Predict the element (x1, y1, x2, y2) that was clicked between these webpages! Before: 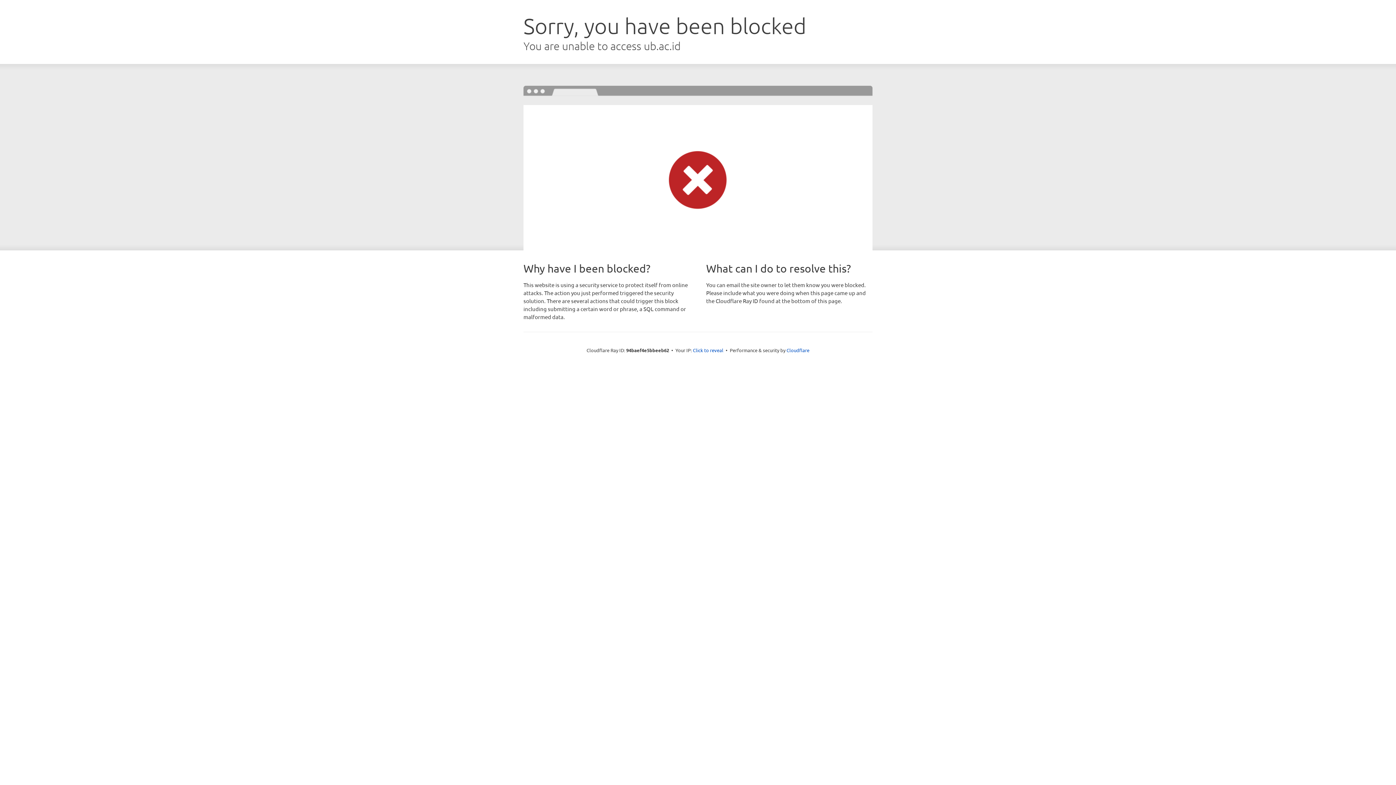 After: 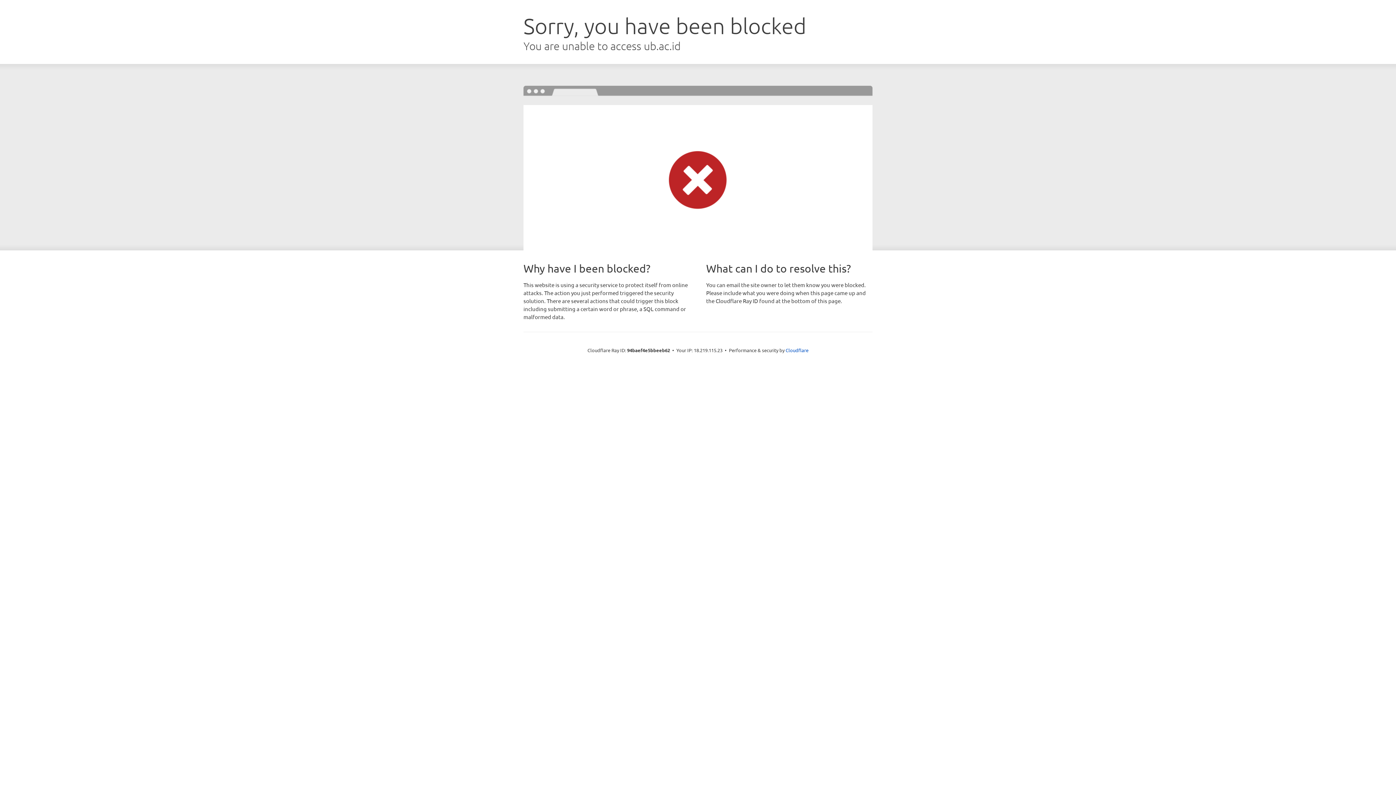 Action: label: Click to reveal bbox: (693, 346, 723, 353)